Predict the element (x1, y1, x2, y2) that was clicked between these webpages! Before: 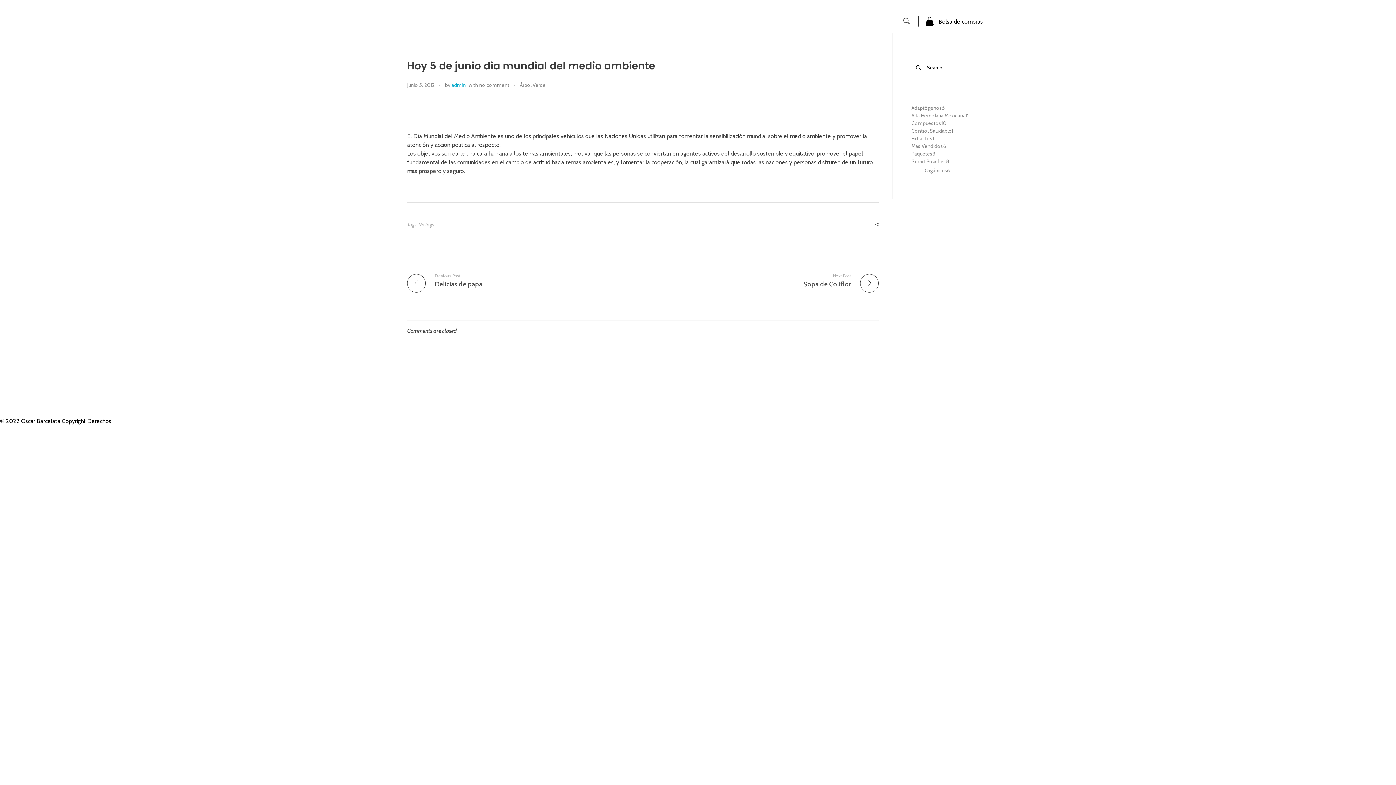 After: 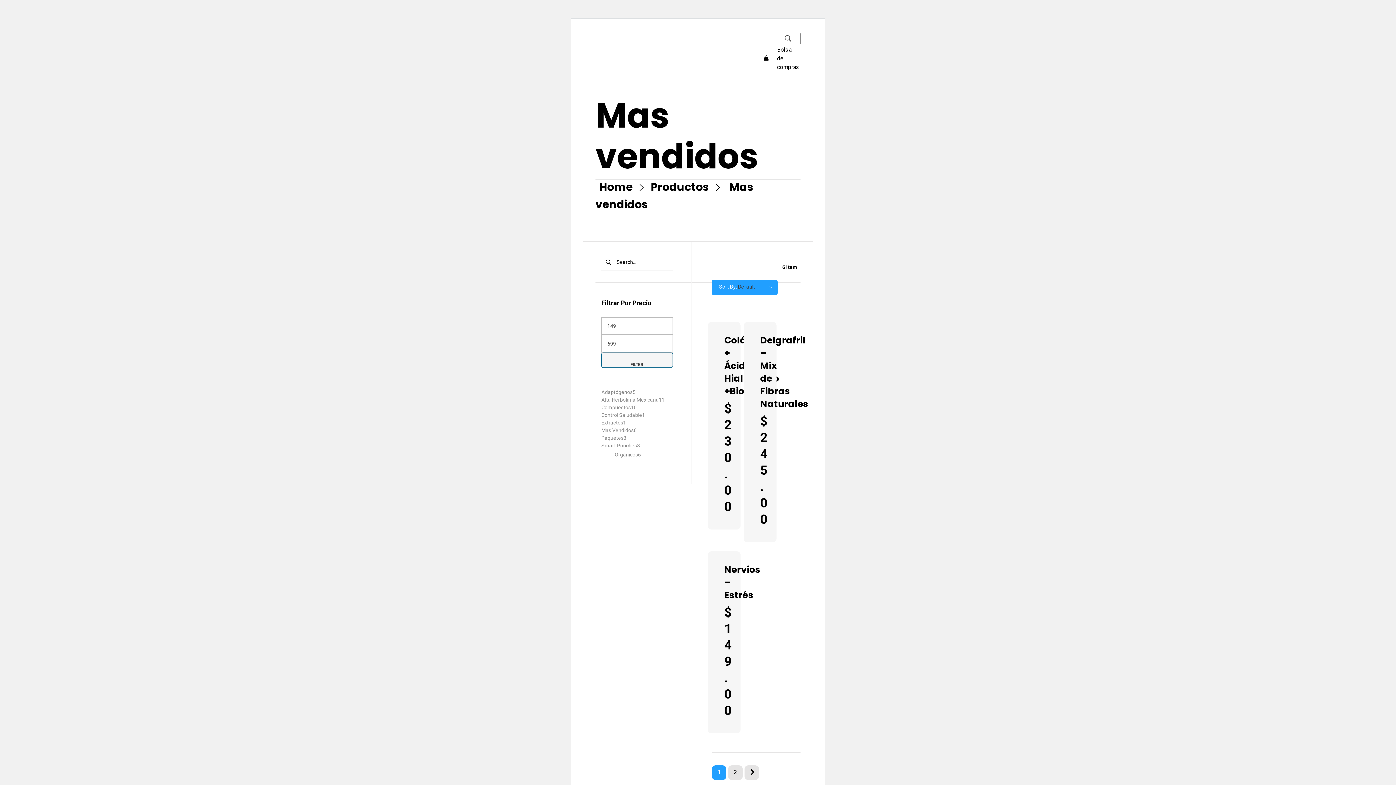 Action: label: Mas Vendidos bbox: (911, 142, 943, 149)